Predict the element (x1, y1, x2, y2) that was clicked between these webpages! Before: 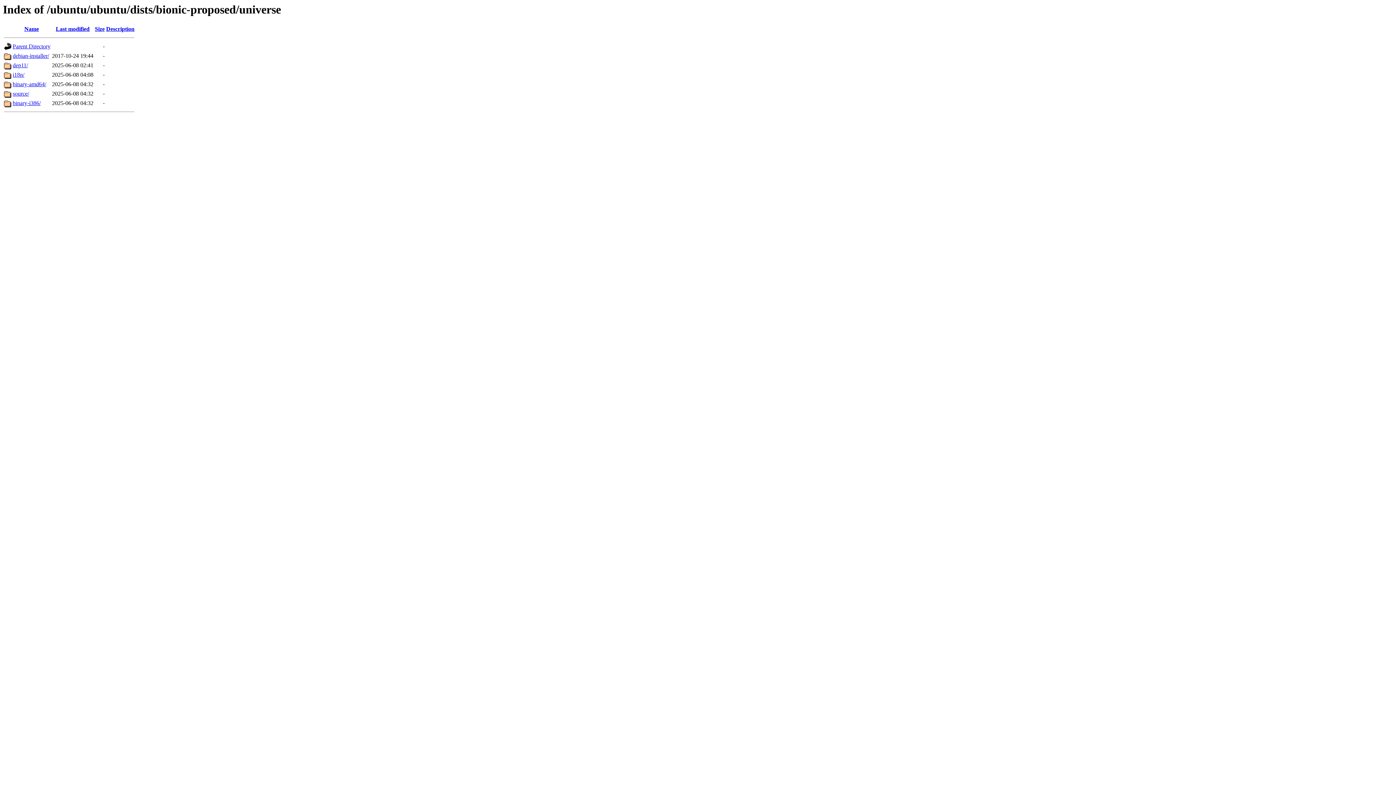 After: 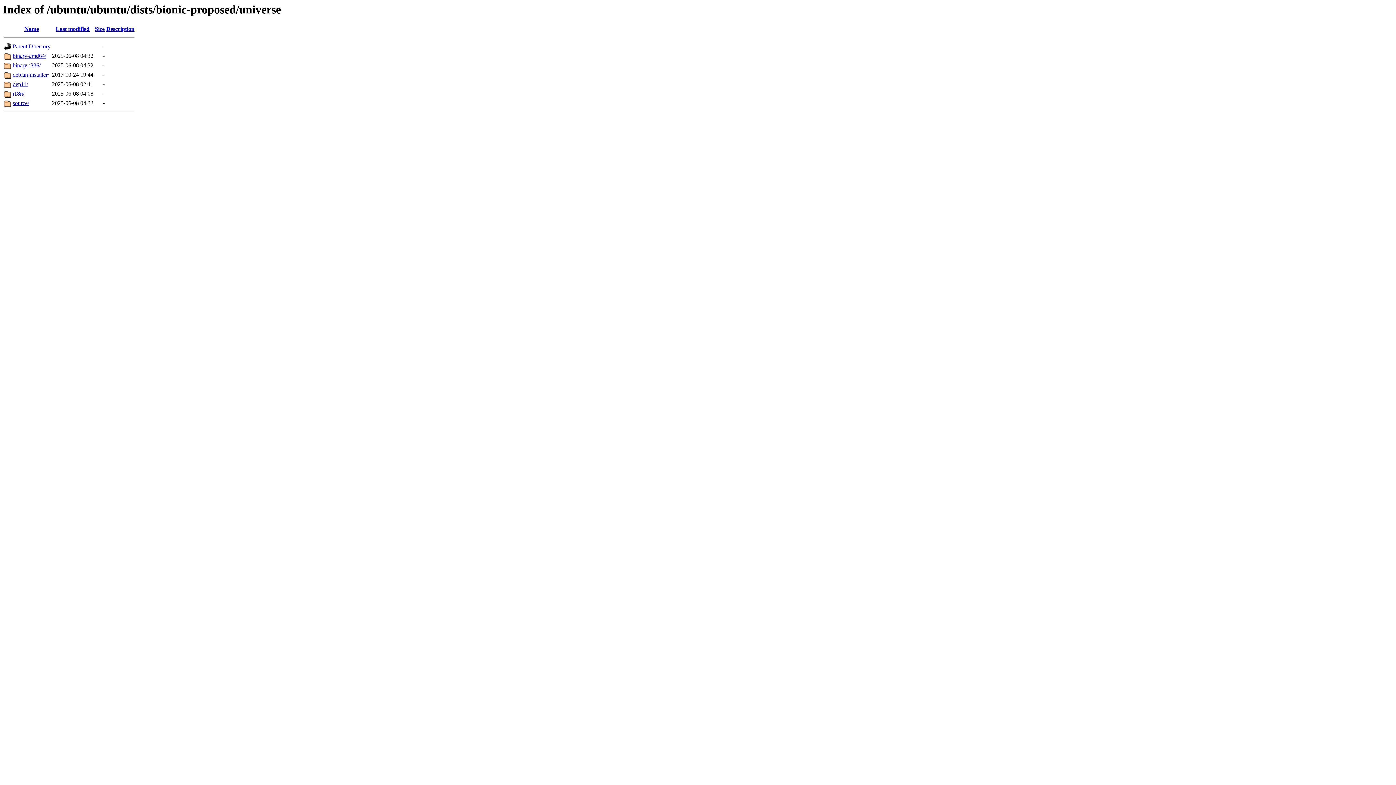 Action: bbox: (106, 25, 134, 32) label: Description